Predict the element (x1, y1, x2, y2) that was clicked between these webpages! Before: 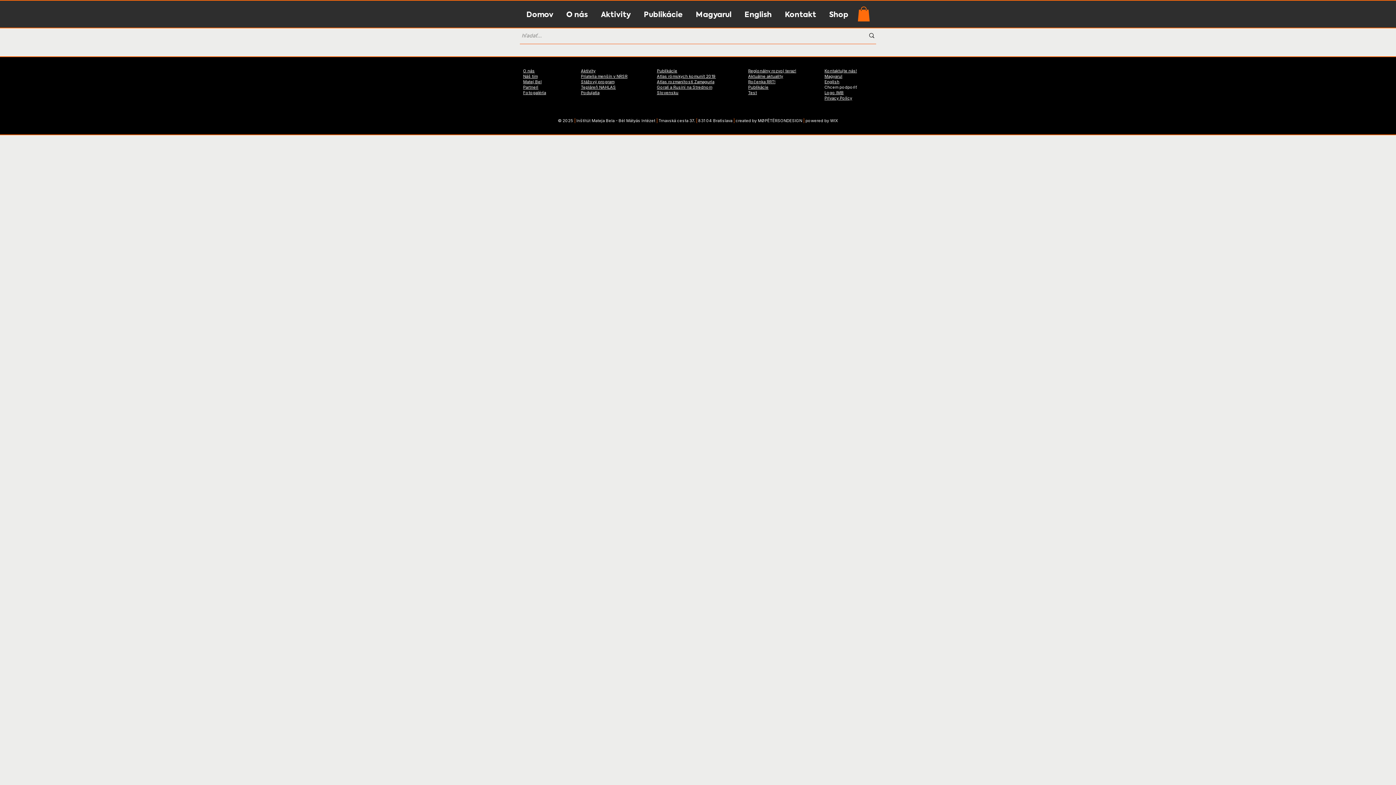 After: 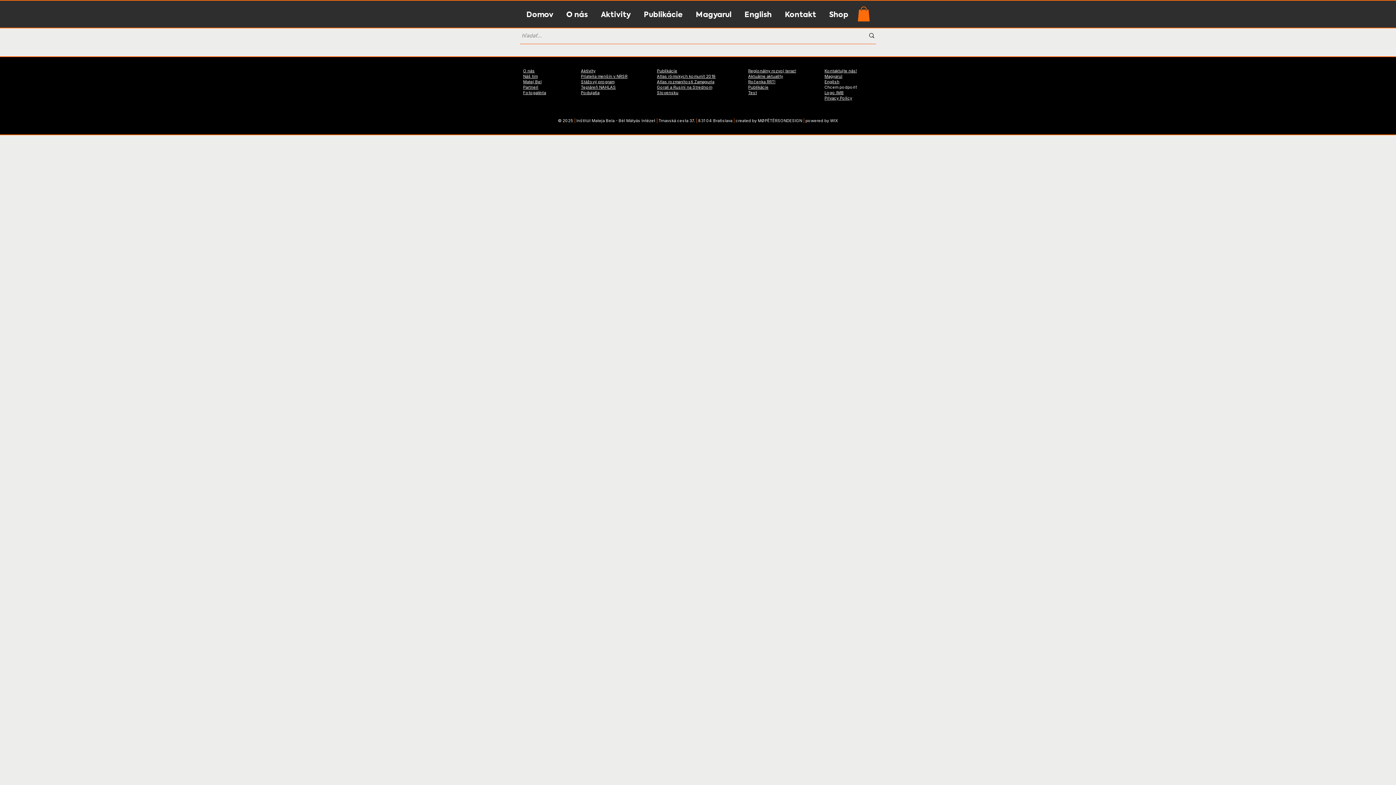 Action: label: MØPËTËRSONDESIGN bbox: (758, 118, 802, 123)